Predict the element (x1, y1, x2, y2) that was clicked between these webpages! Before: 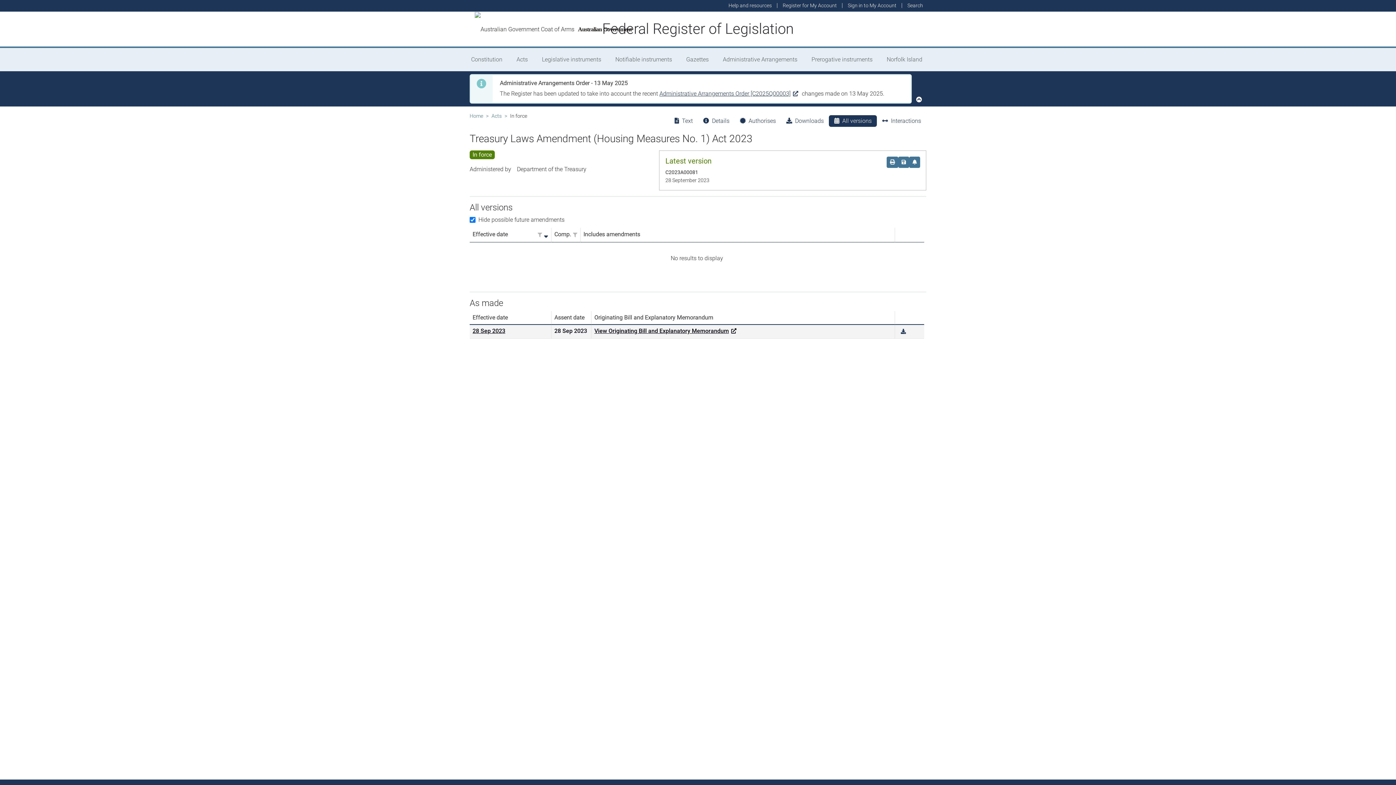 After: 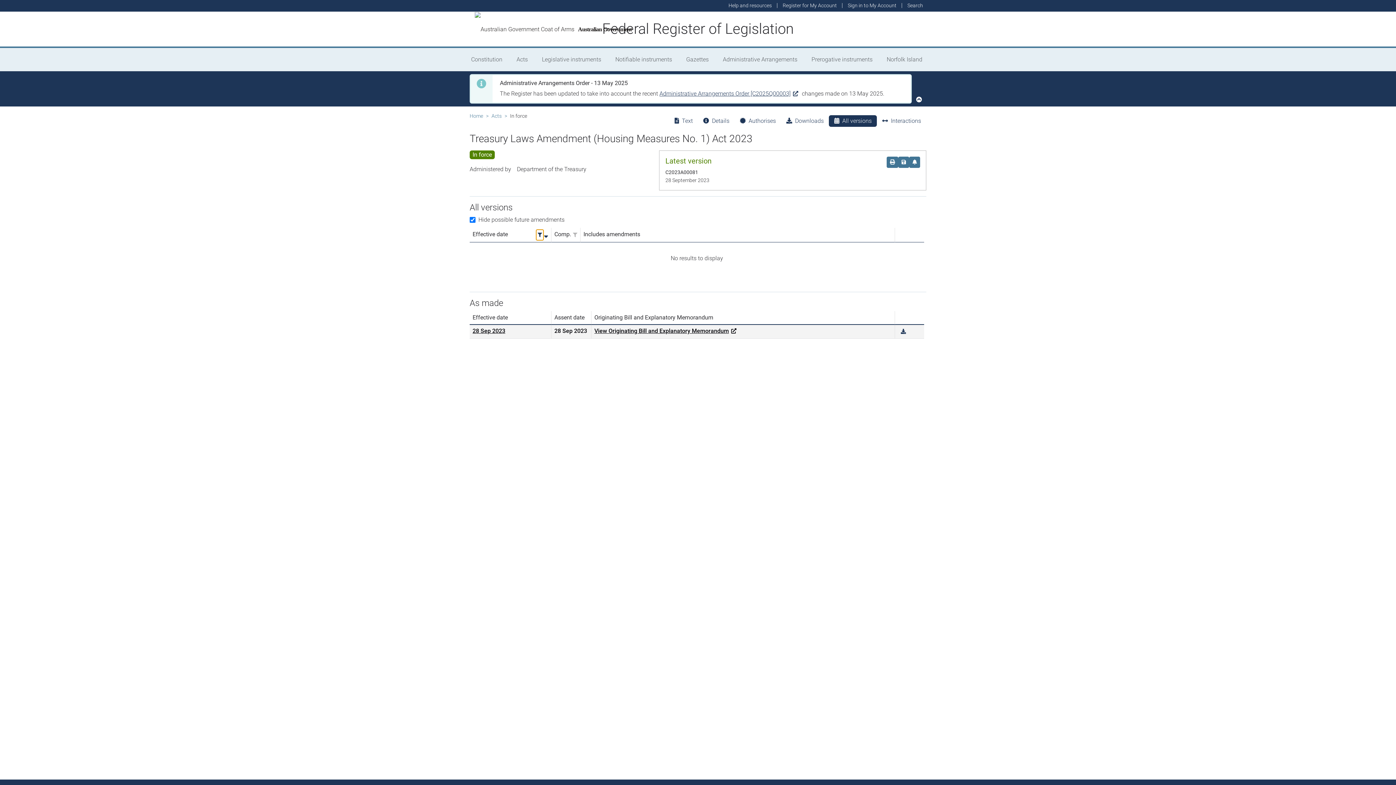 Action: bbox: (536, 229, 544, 240)